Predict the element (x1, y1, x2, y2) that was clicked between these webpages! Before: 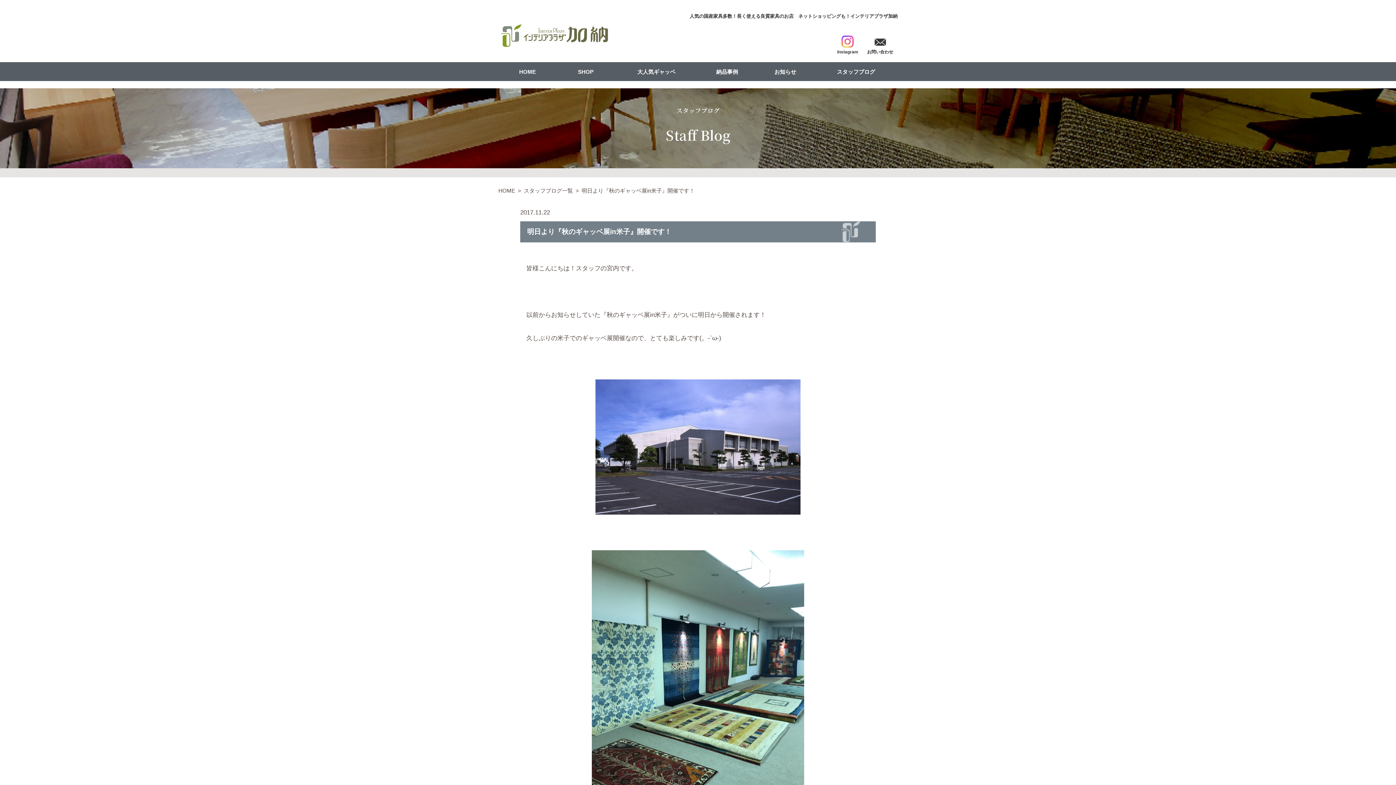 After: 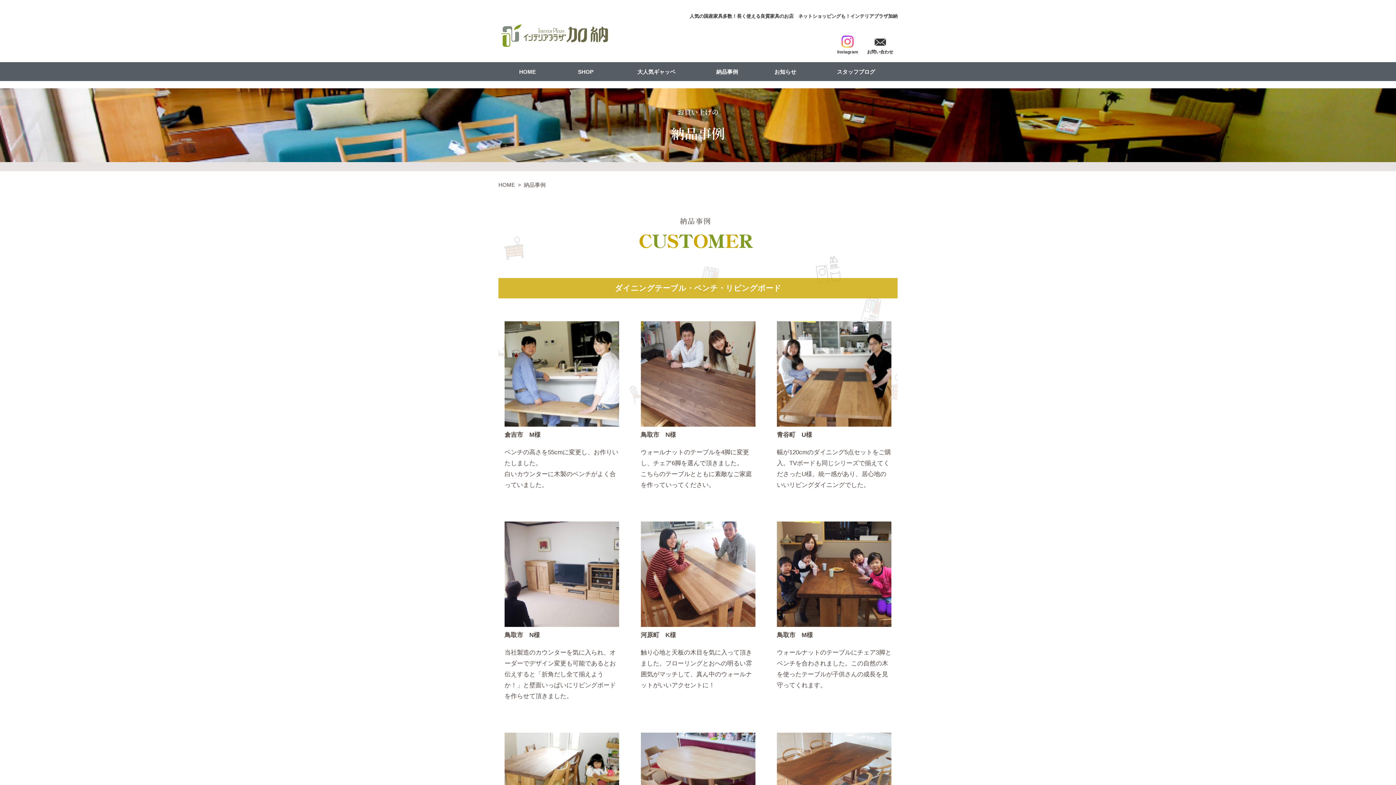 Action: bbox: (698, 62, 756, 81) label: 納品事例